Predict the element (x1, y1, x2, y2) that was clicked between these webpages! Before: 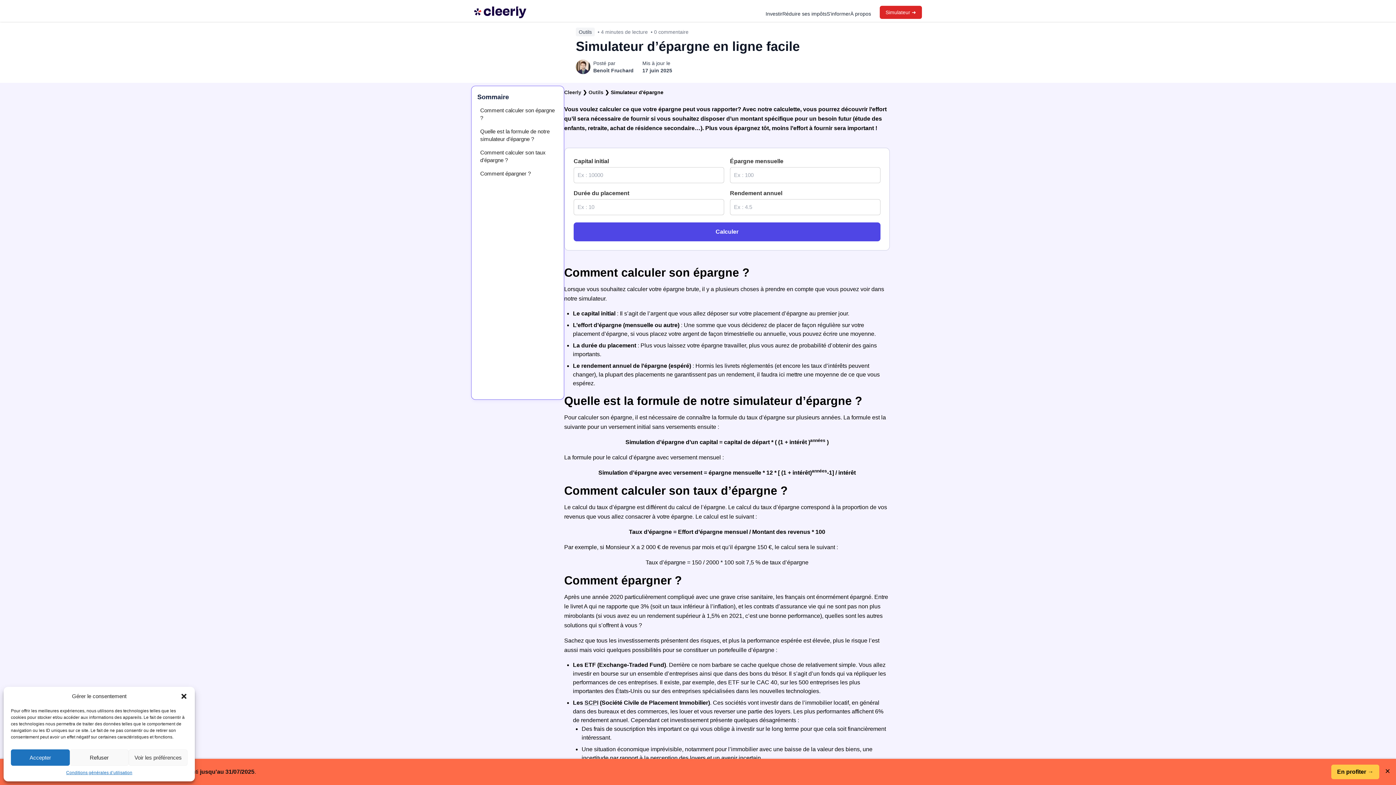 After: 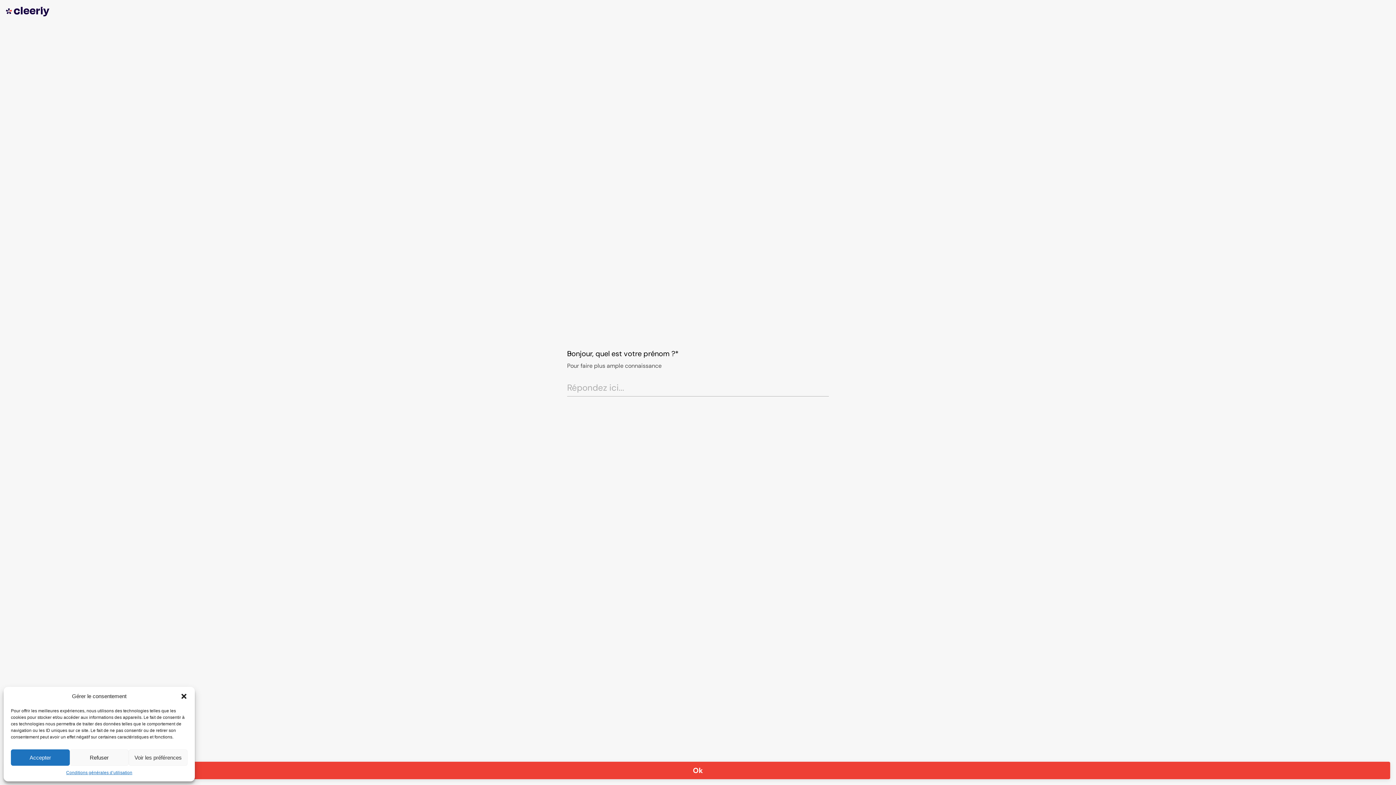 Action: bbox: (880, 5, 922, 18) label: Simulateur ➜